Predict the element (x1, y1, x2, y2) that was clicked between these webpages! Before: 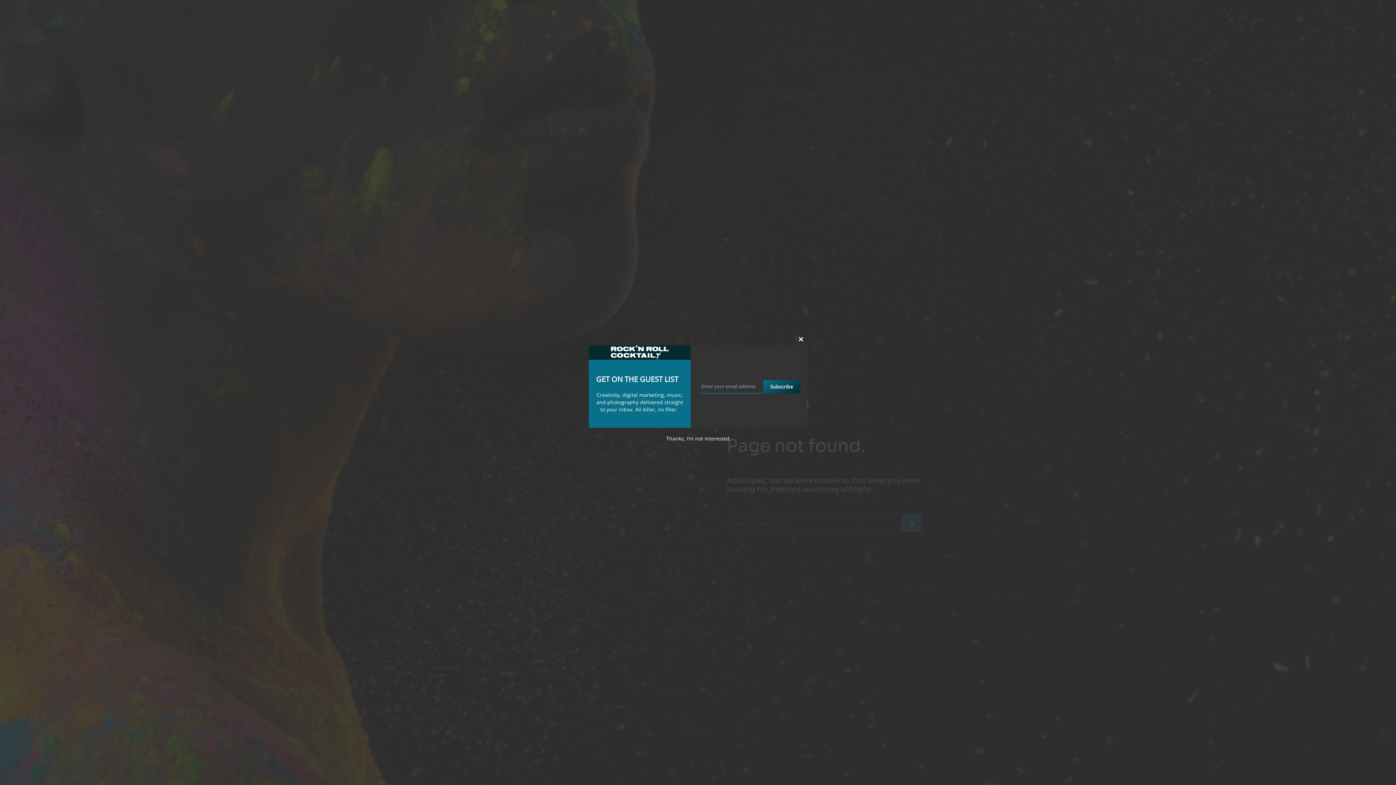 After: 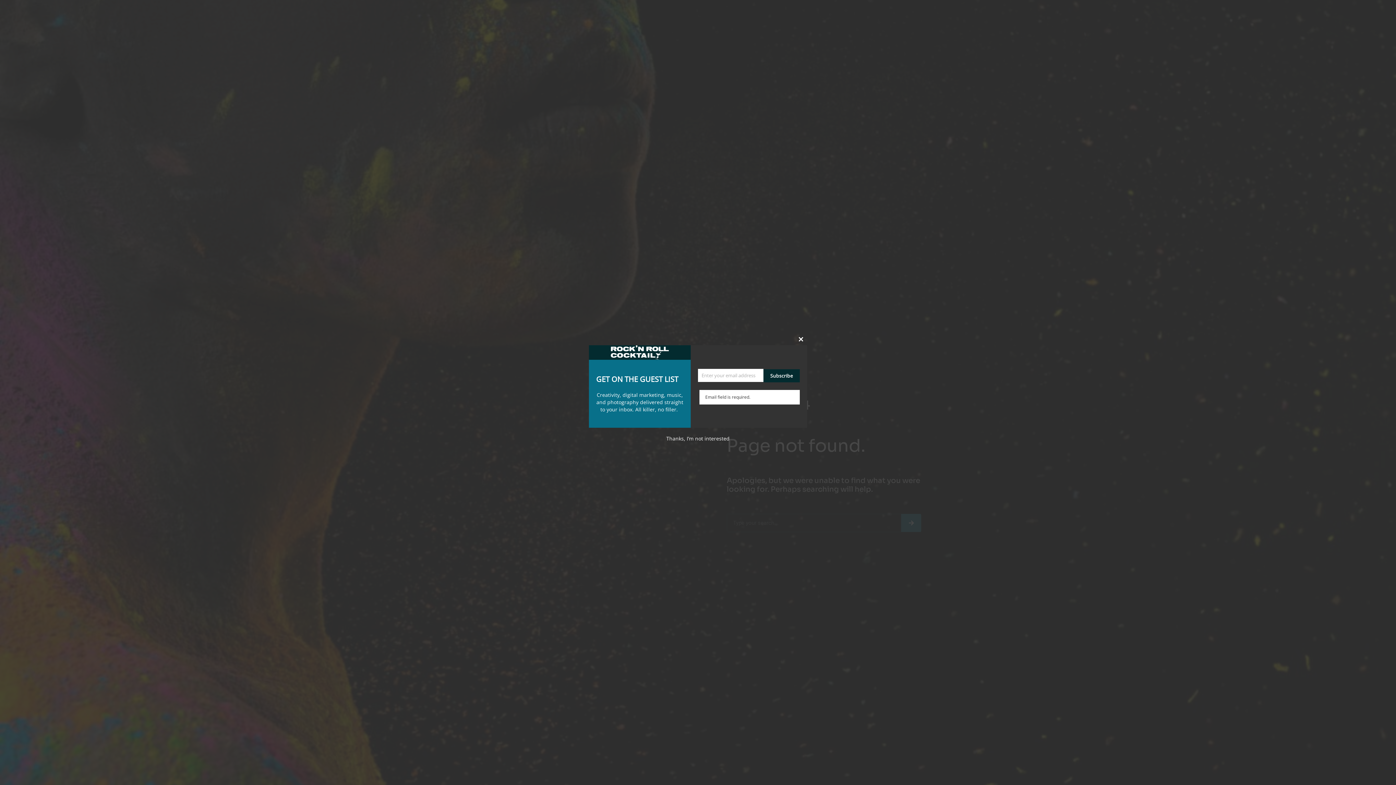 Action: bbox: (763, 380, 800, 393) label: Subscribe